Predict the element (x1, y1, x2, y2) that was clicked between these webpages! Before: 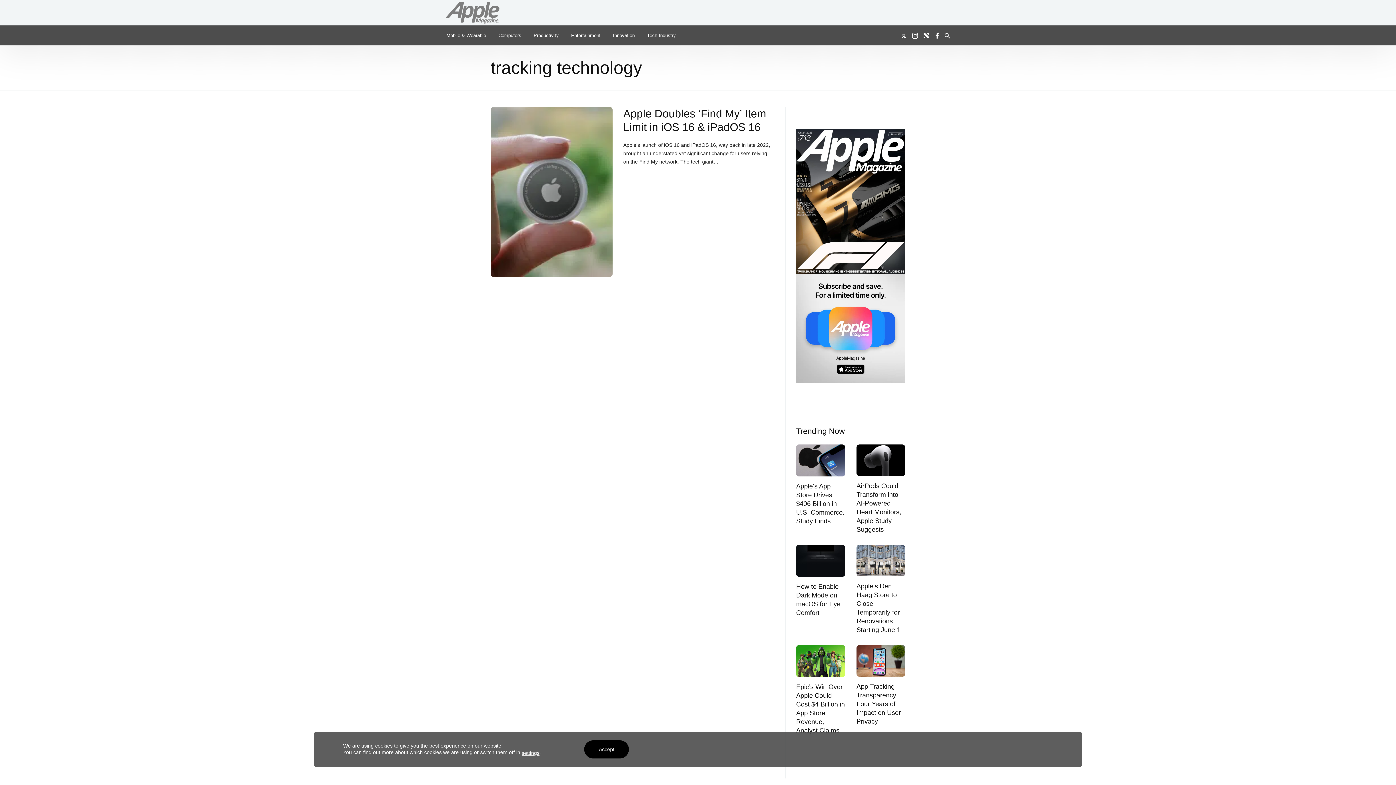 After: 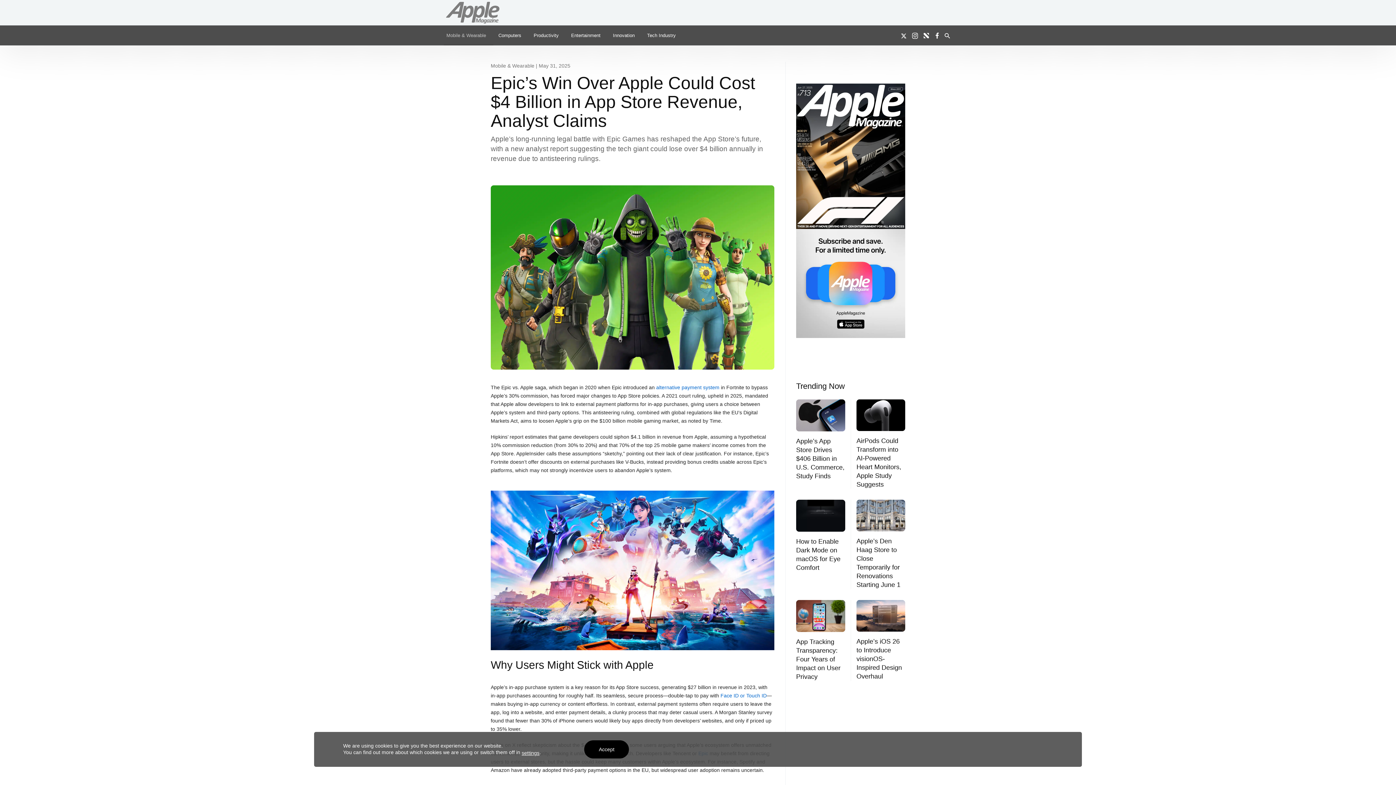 Action: bbox: (796, 645, 845, 677)